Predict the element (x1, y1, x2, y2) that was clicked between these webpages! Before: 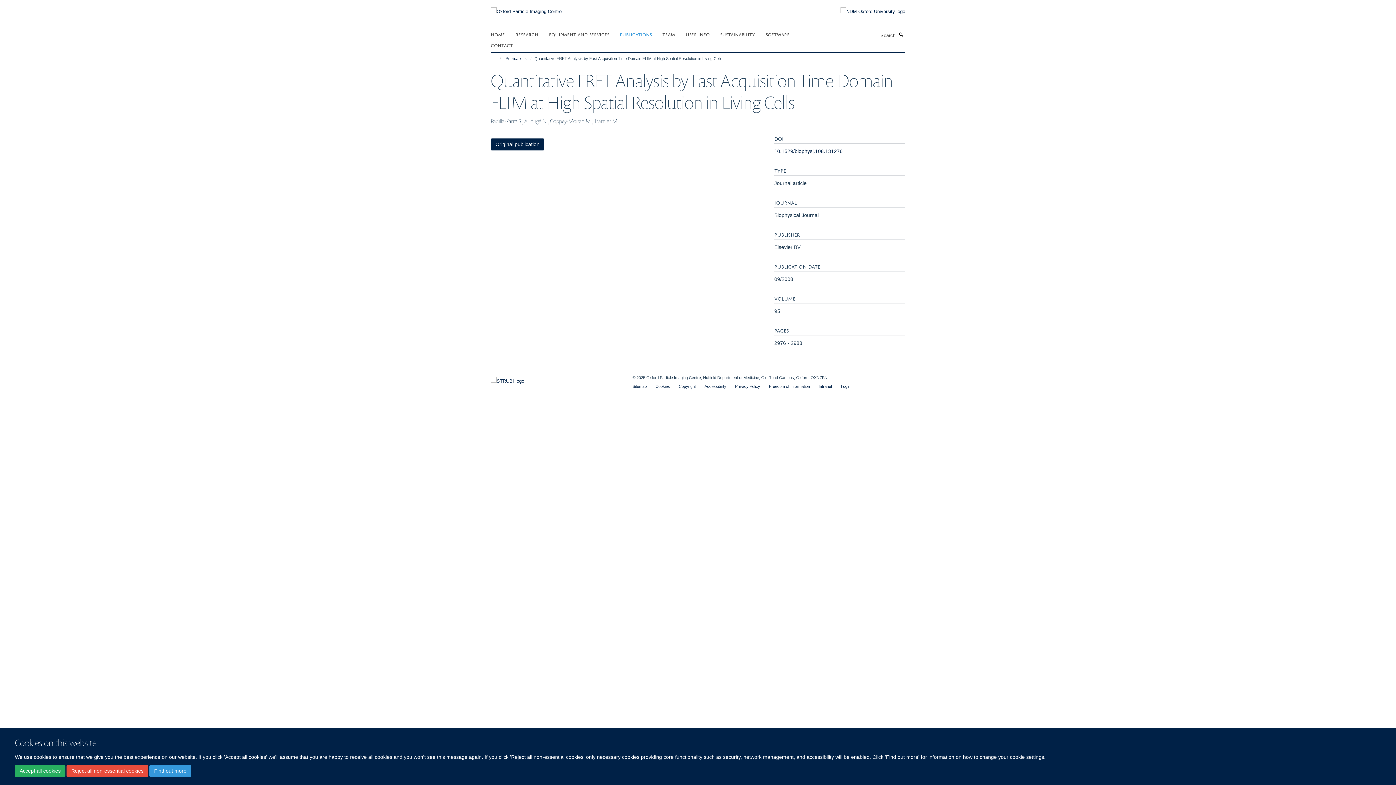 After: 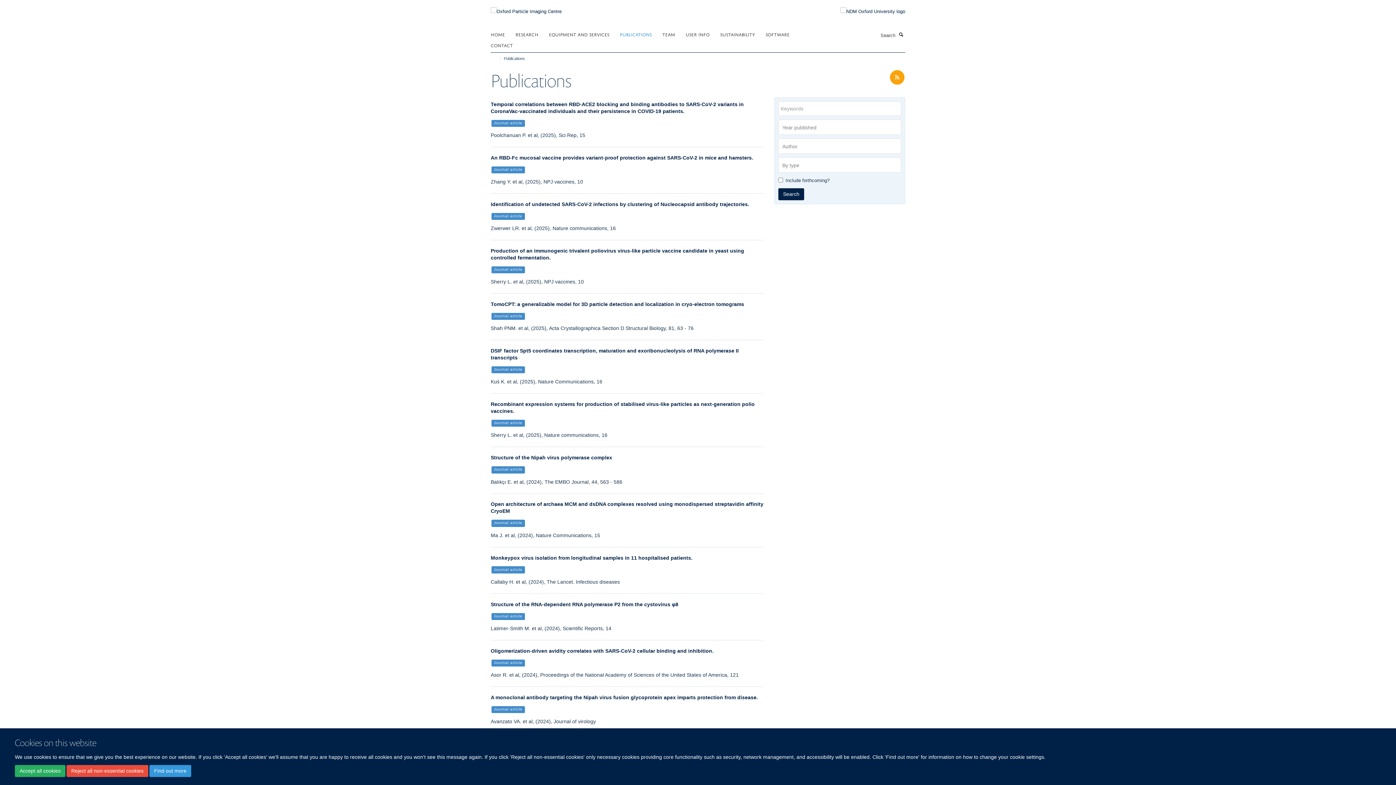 Action: label: PUBLICATIONS bbox: (620, 28, 661, 39)